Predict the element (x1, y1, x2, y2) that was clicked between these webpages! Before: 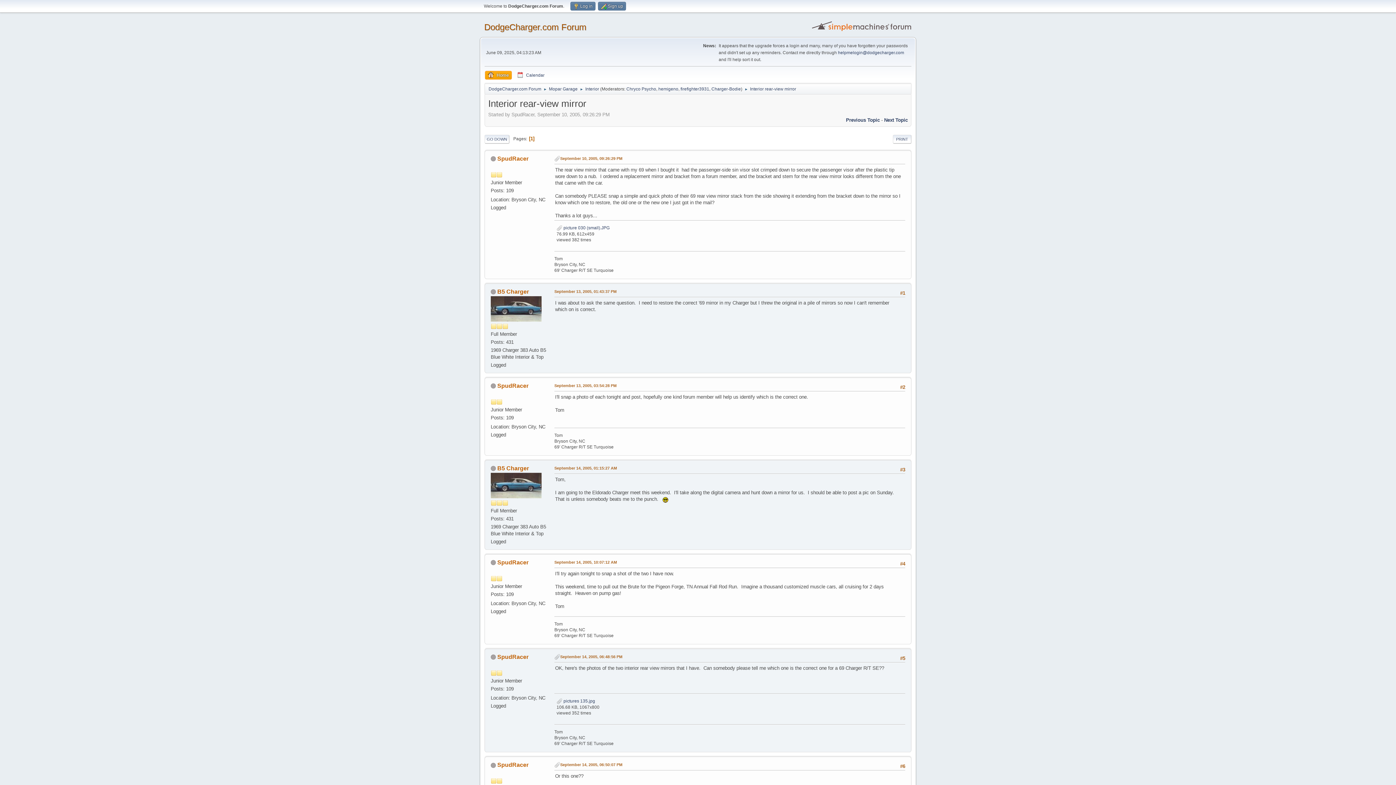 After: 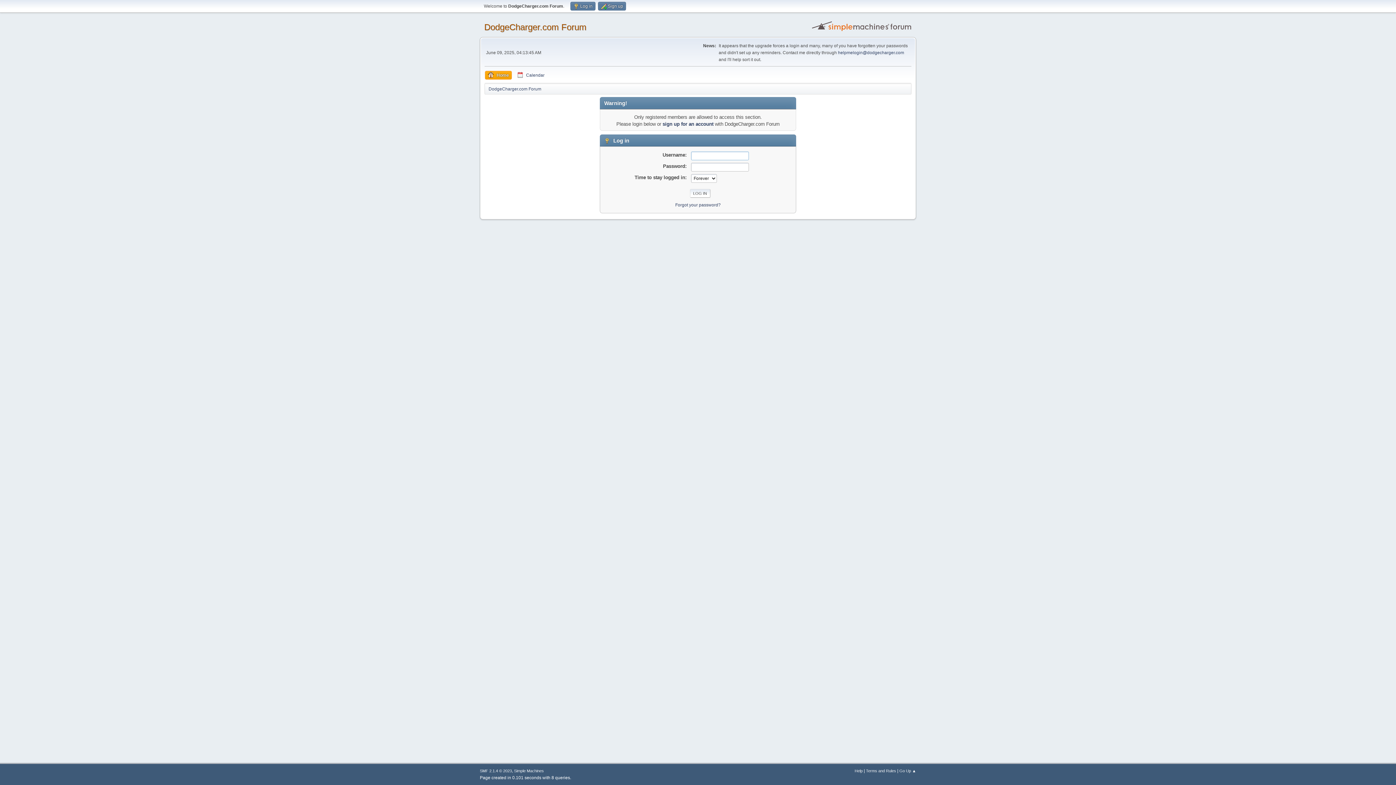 Action: label: B5 Charger bbox: (497, 288, 529, 294)